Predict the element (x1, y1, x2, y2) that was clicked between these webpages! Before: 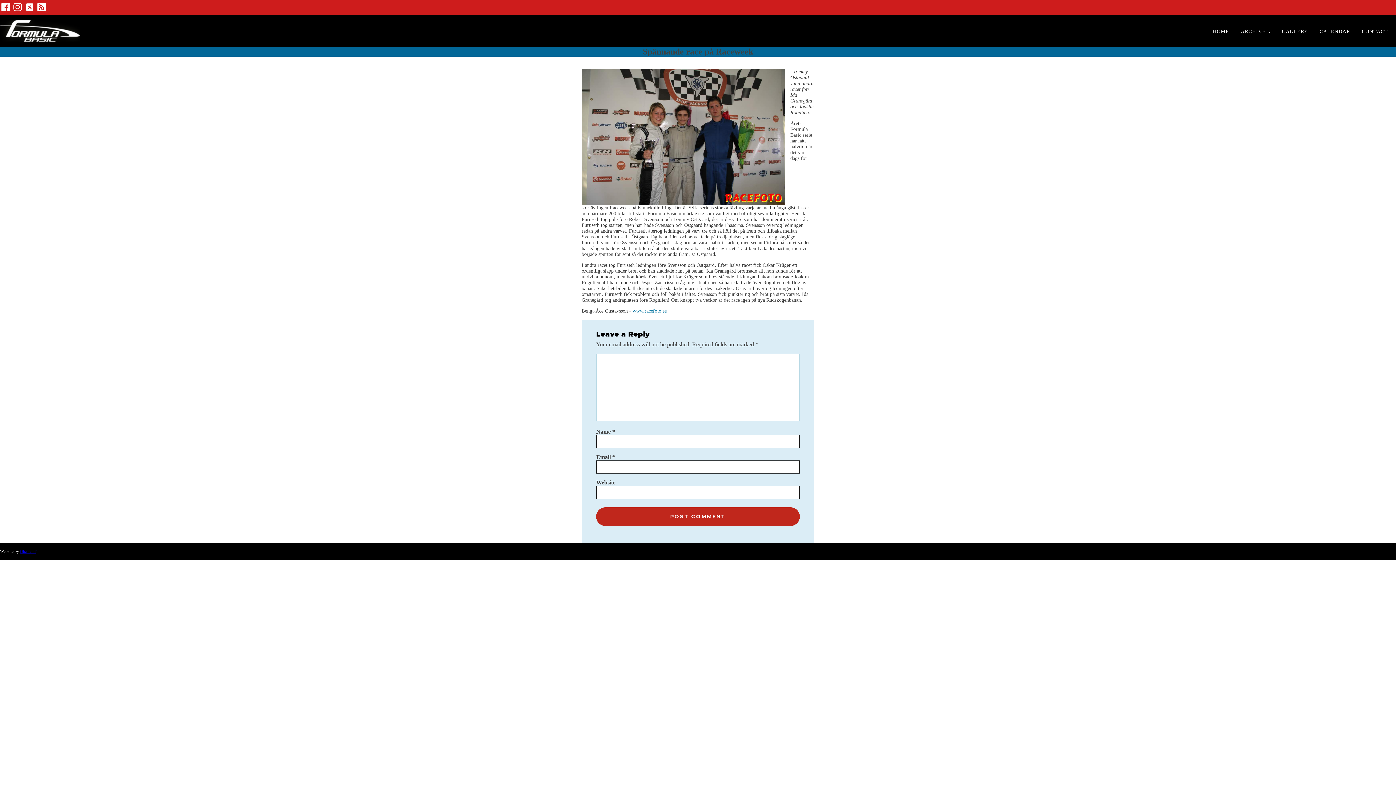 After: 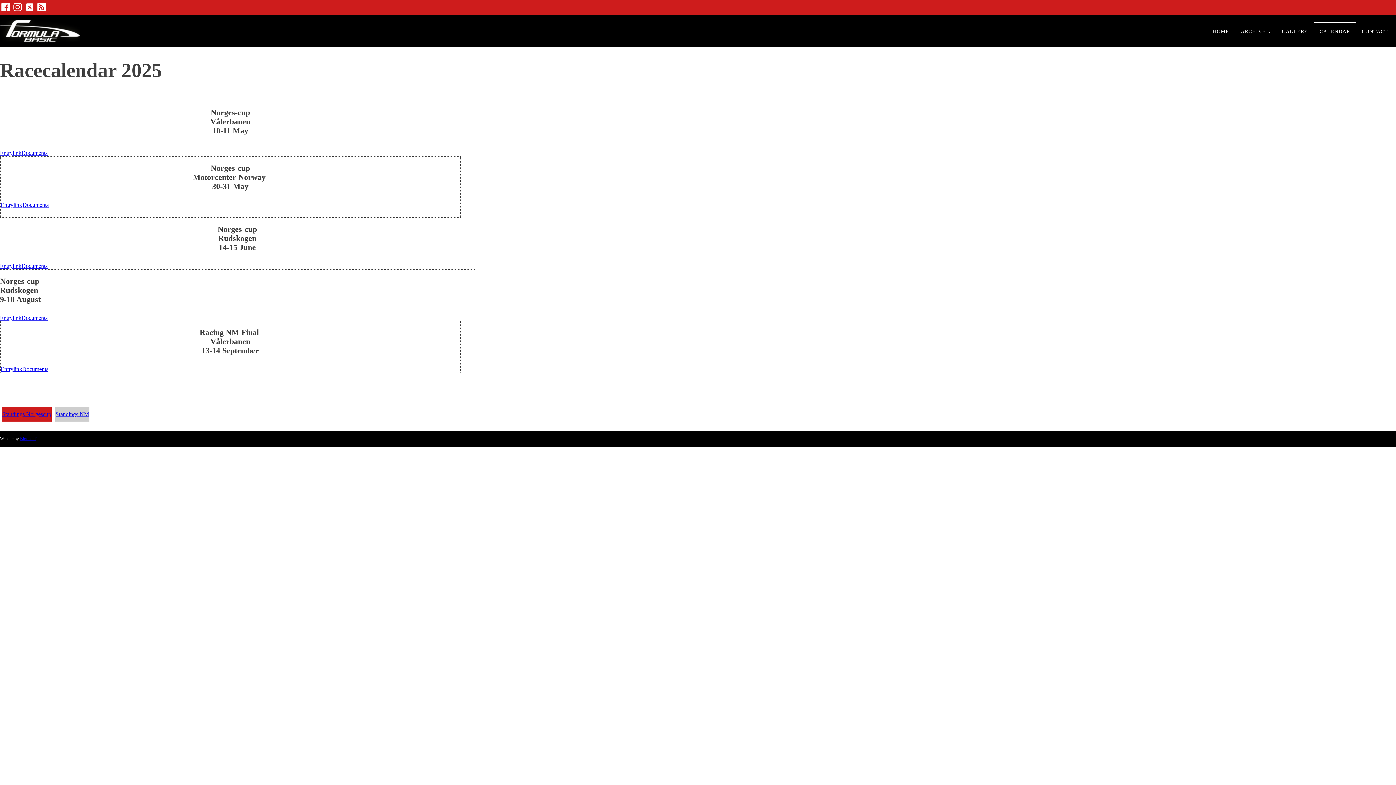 Action: bbox: (1314, 22, 1356, 41) label: CALENDAR